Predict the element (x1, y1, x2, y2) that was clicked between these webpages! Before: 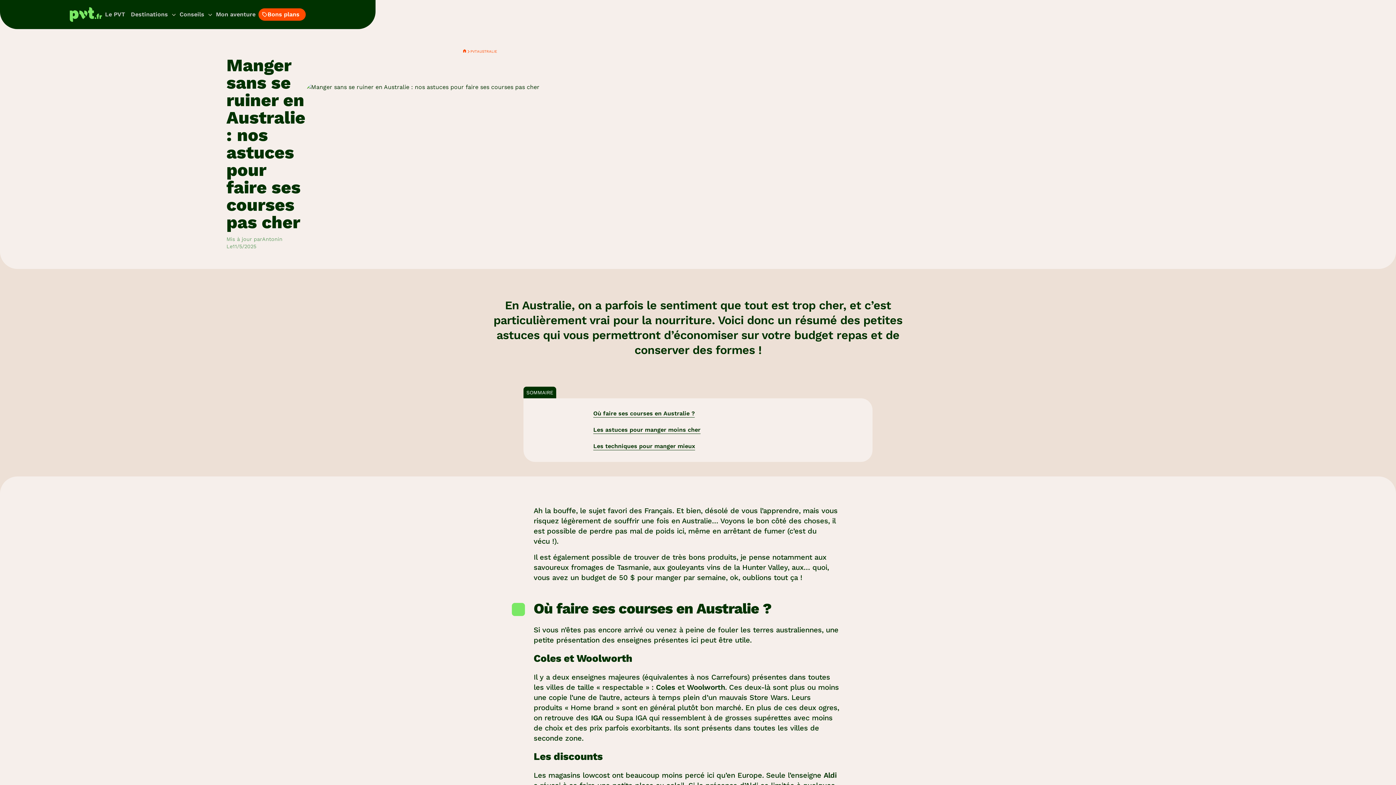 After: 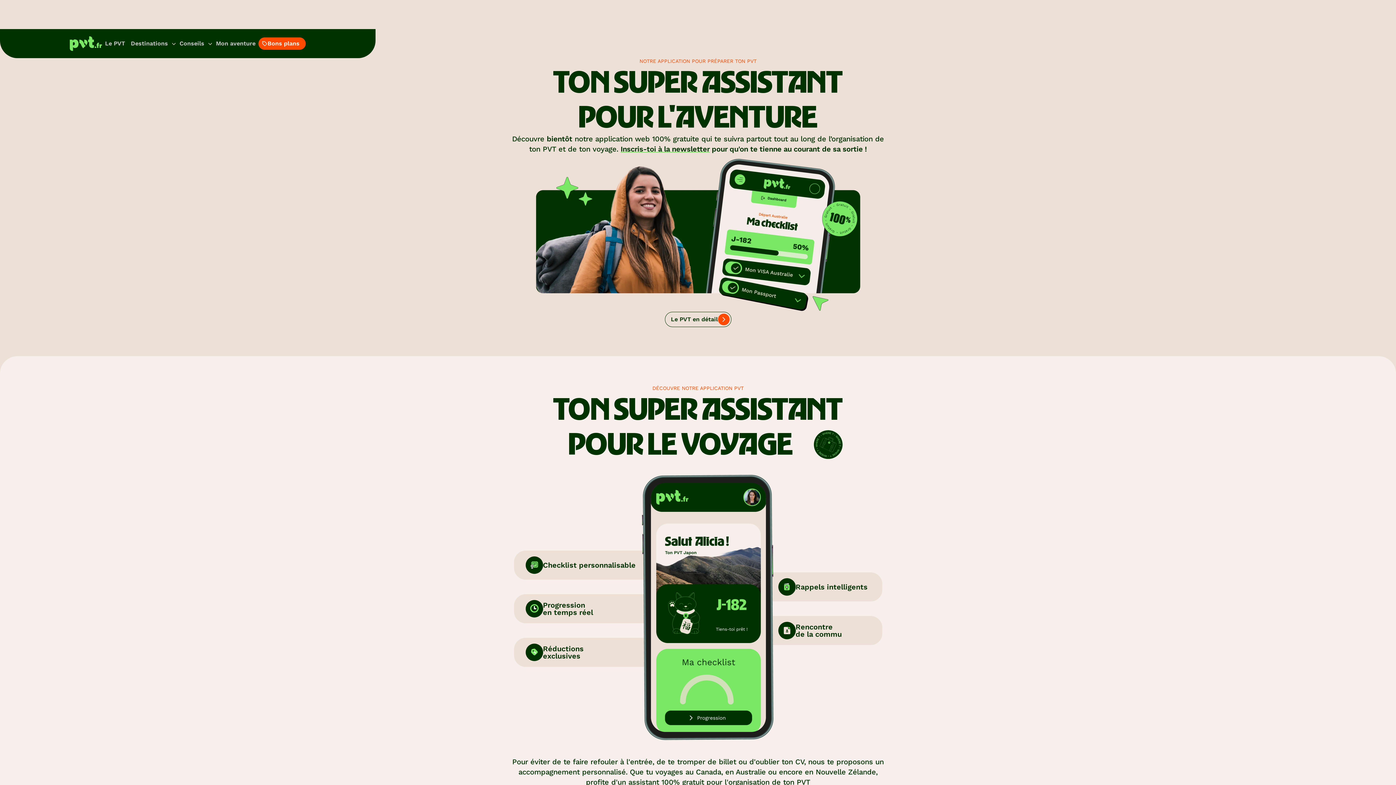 Action: label: Mon aventure bbox: (213, 8, 258, 21)